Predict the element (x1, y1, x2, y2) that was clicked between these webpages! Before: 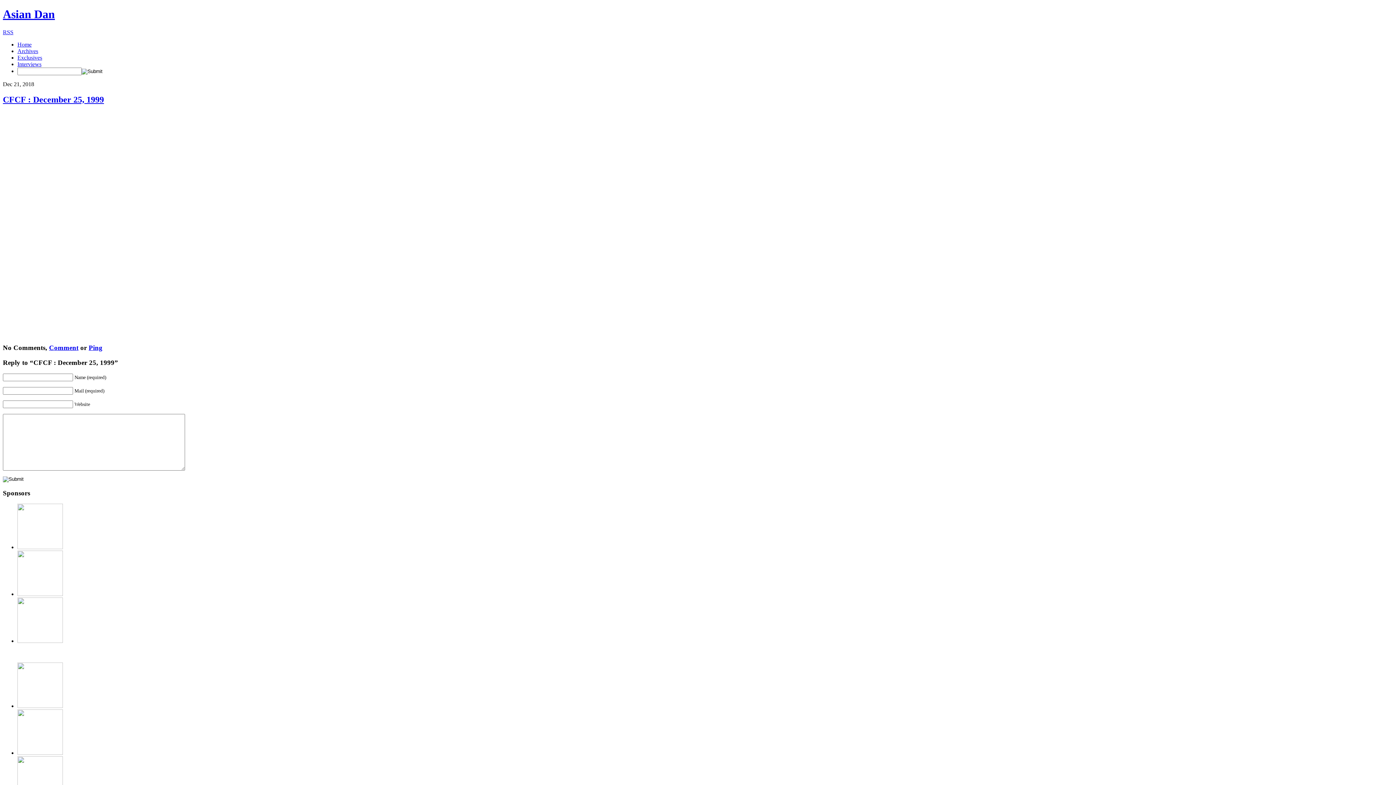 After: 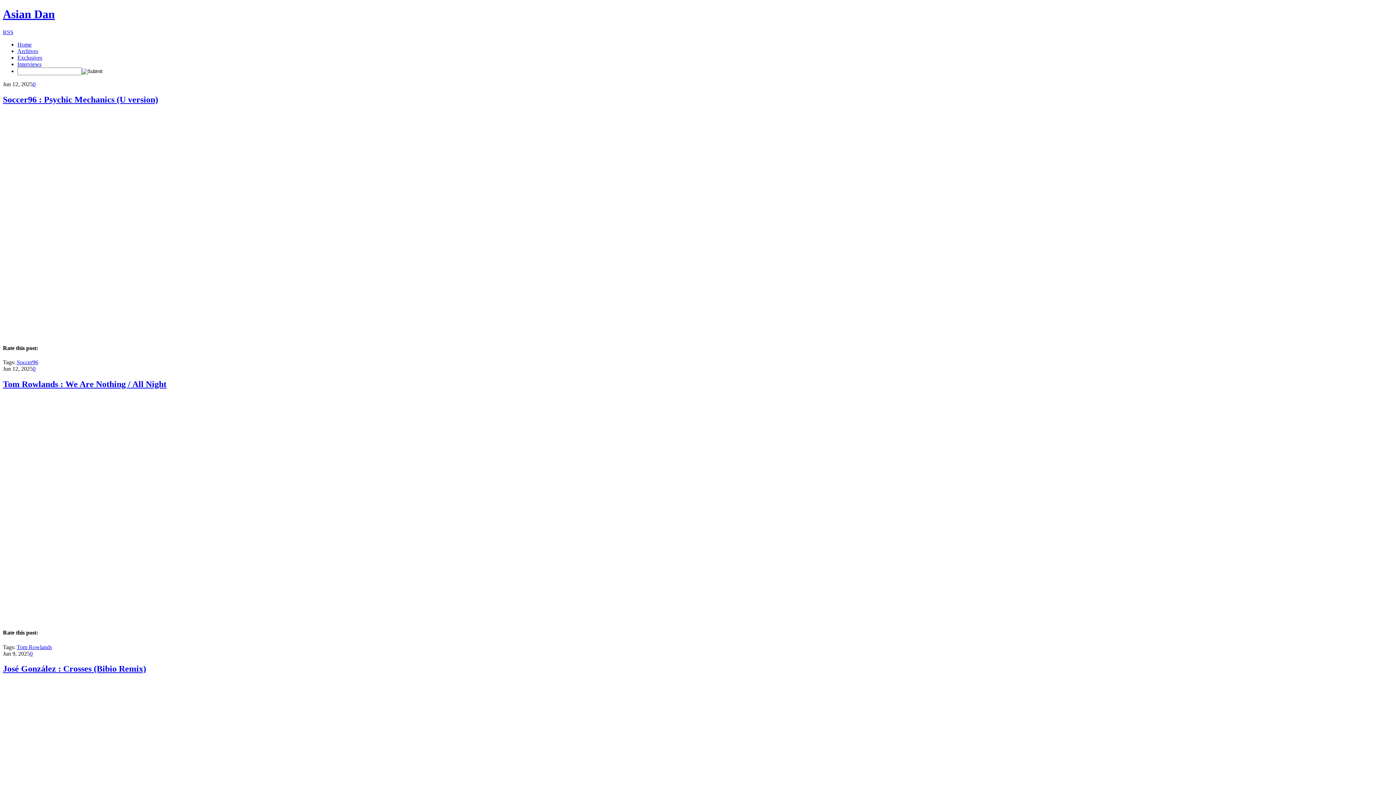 Action: label: Asian Dan bbox: (2, 7, 54, 20)